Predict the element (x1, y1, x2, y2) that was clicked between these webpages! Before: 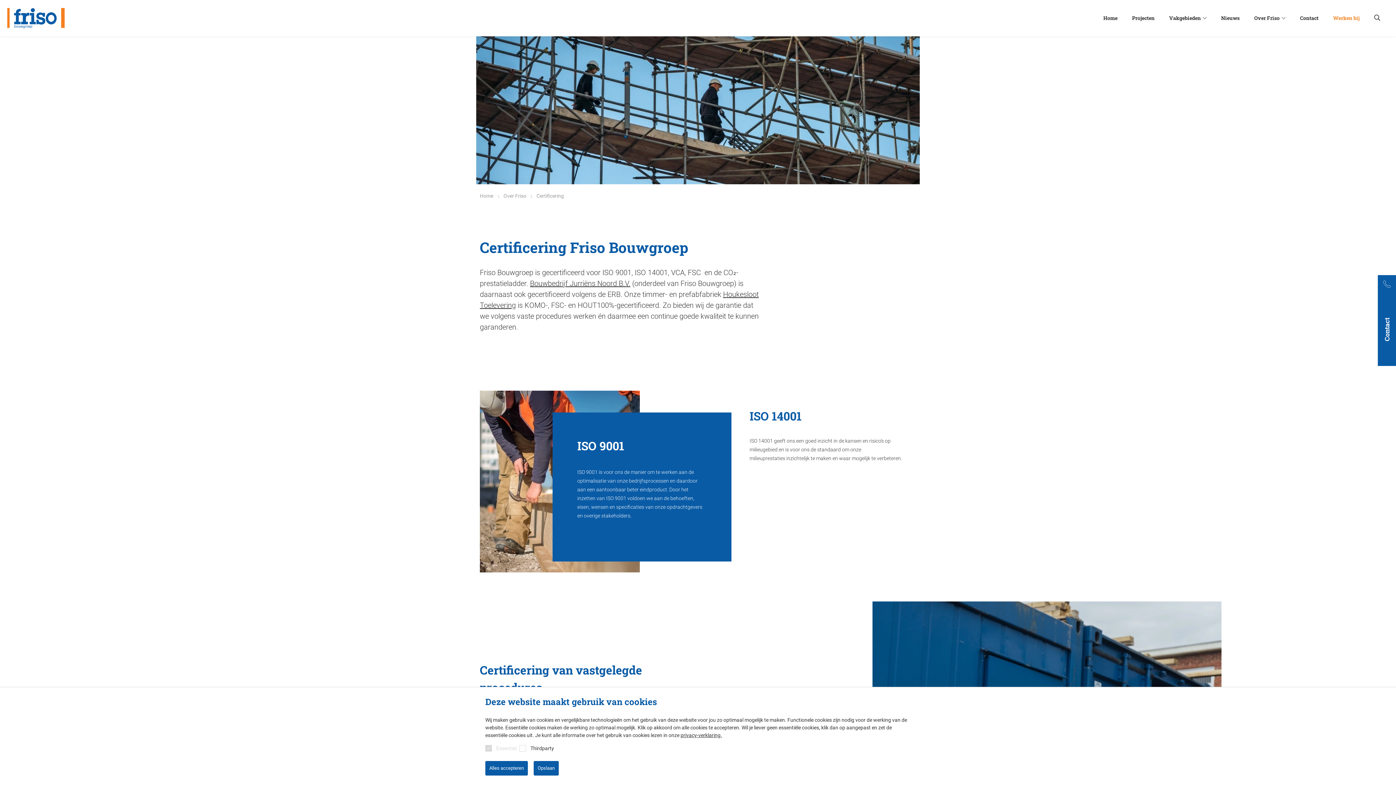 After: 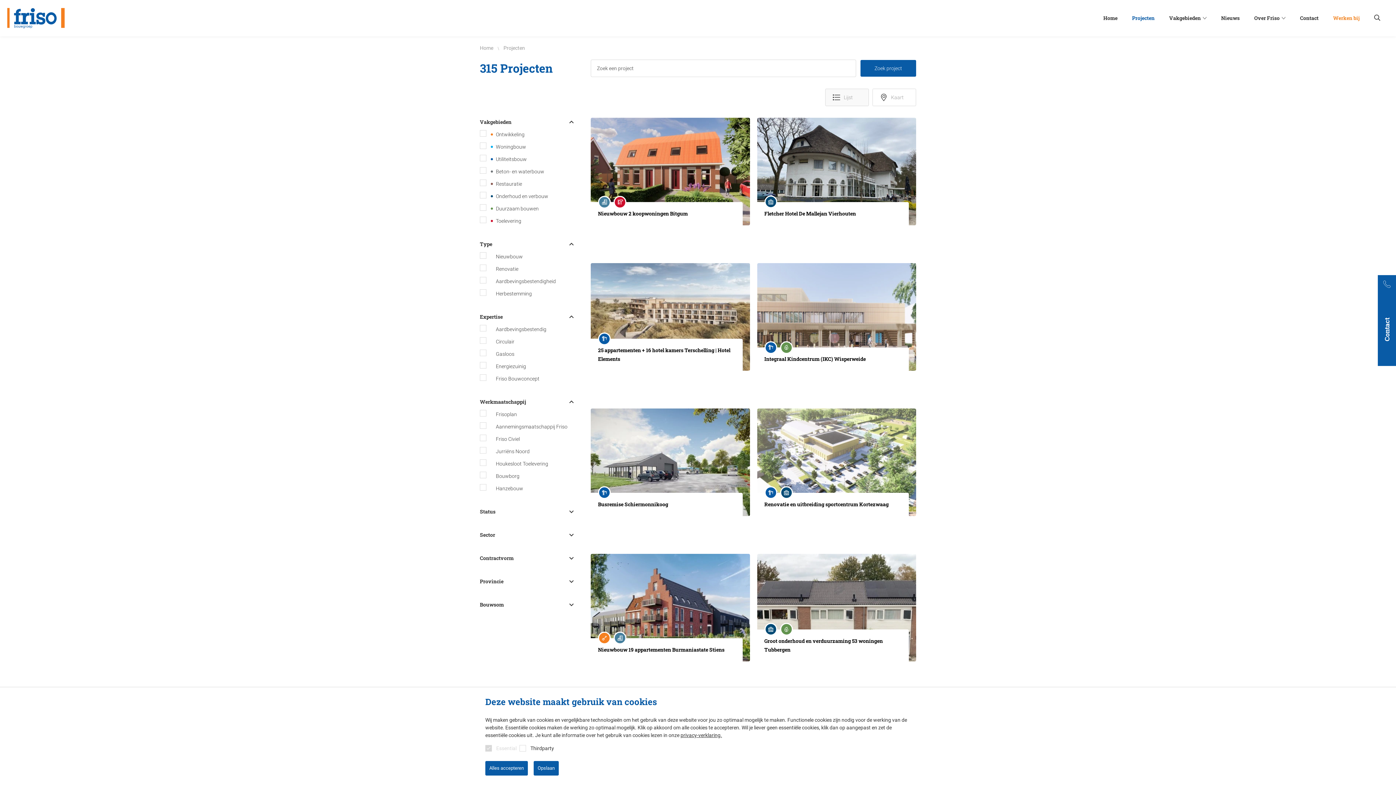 Action: bbox: (1125, 0, 1162, 36) label: Projecten